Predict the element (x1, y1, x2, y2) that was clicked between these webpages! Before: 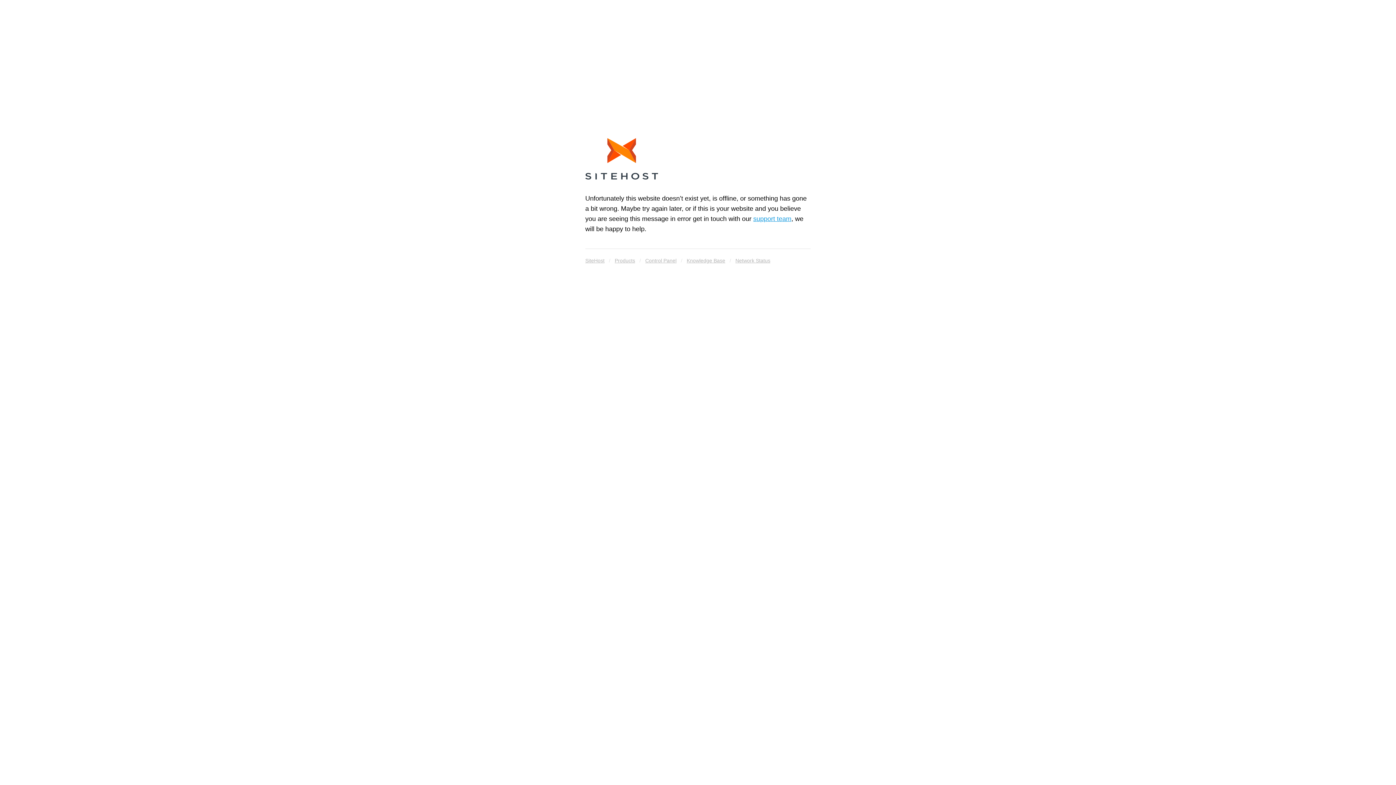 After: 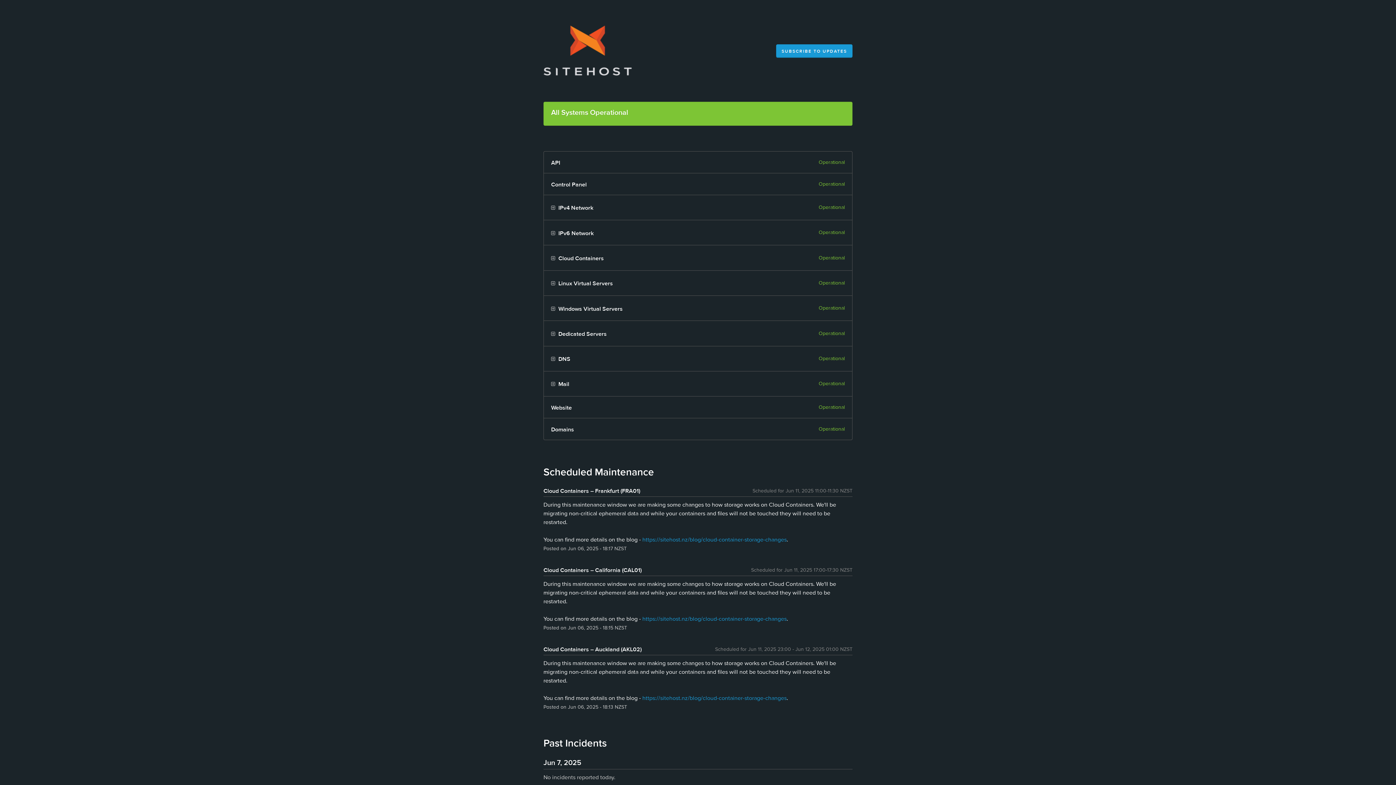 Action: bbox: (735, 255, 770, 265) label: Network Status